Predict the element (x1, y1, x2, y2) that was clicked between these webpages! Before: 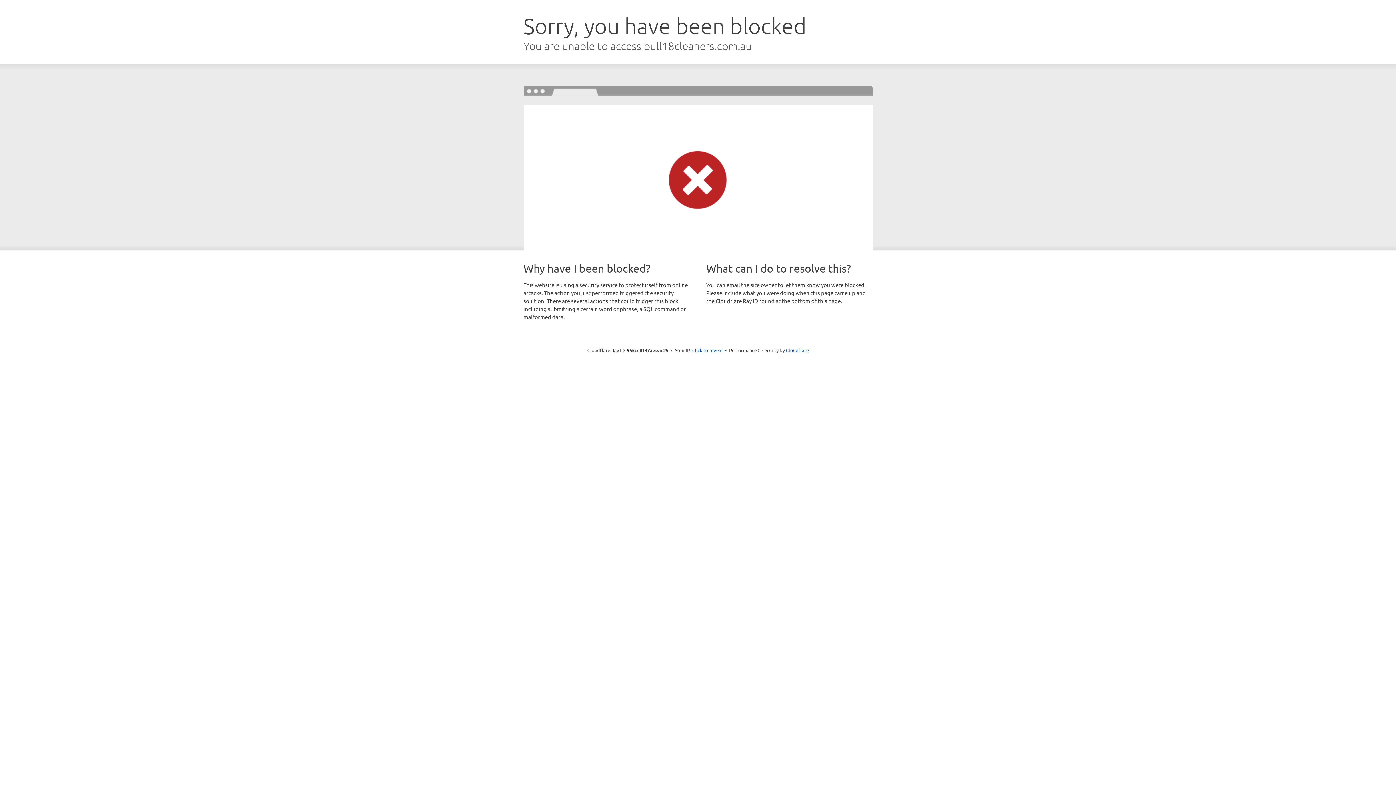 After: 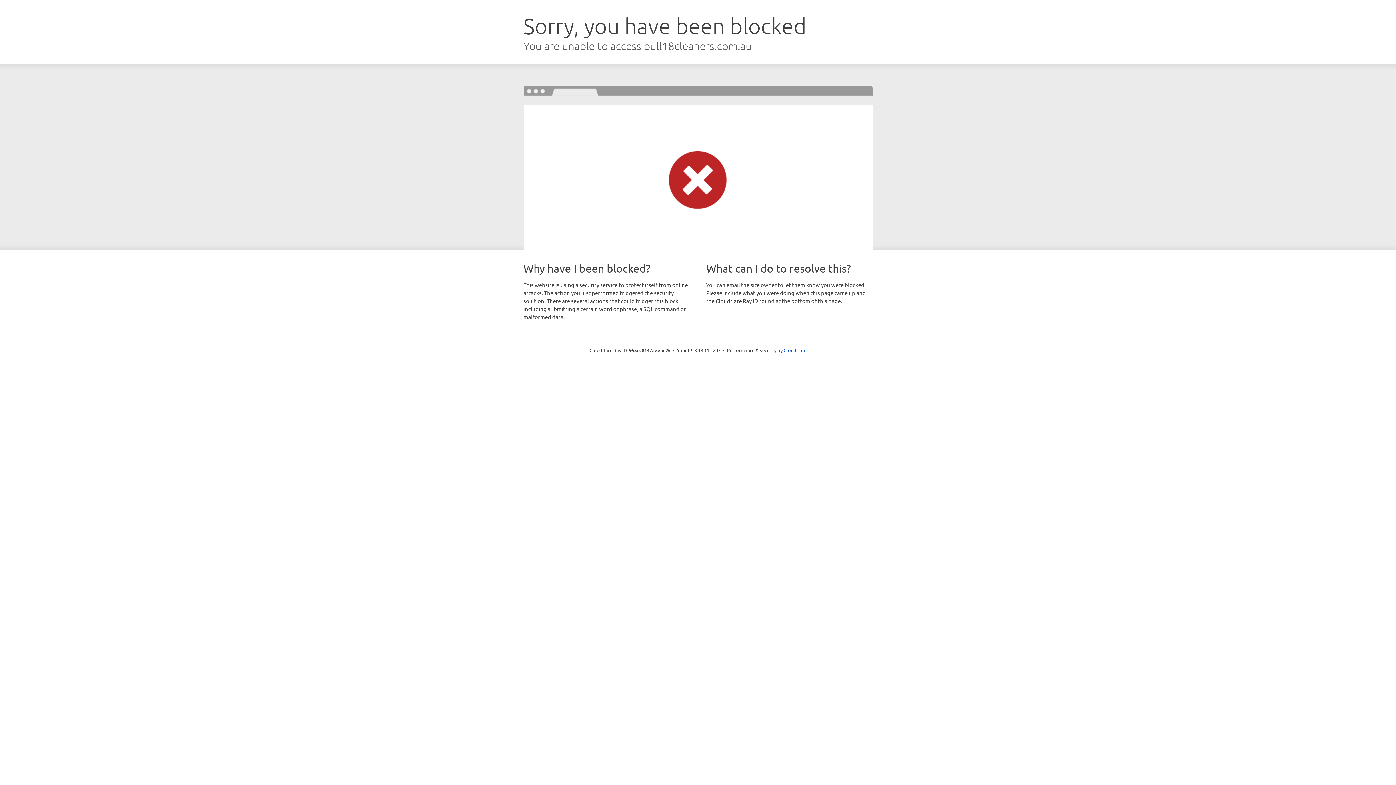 Action: label: Click to reveal bbox: (692, 346, 722, 353)